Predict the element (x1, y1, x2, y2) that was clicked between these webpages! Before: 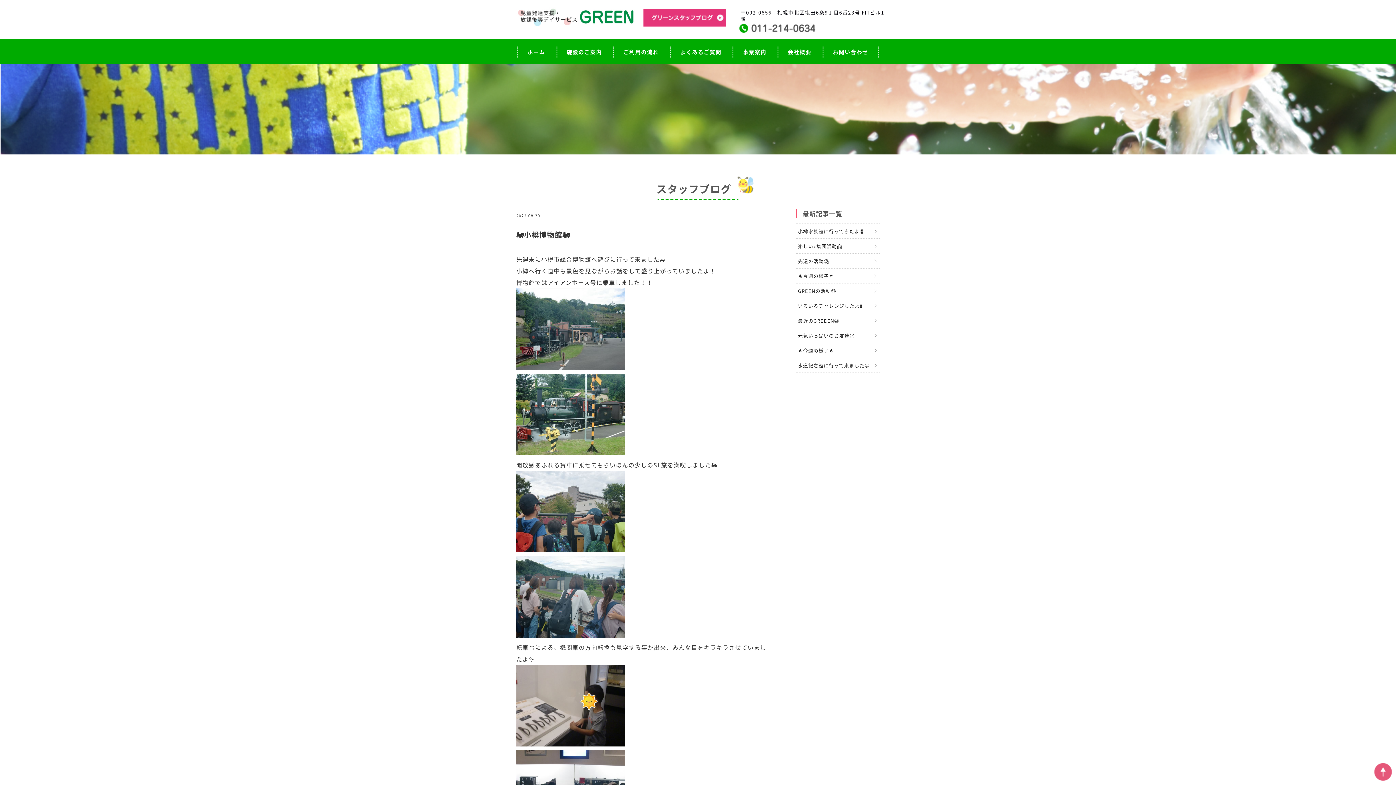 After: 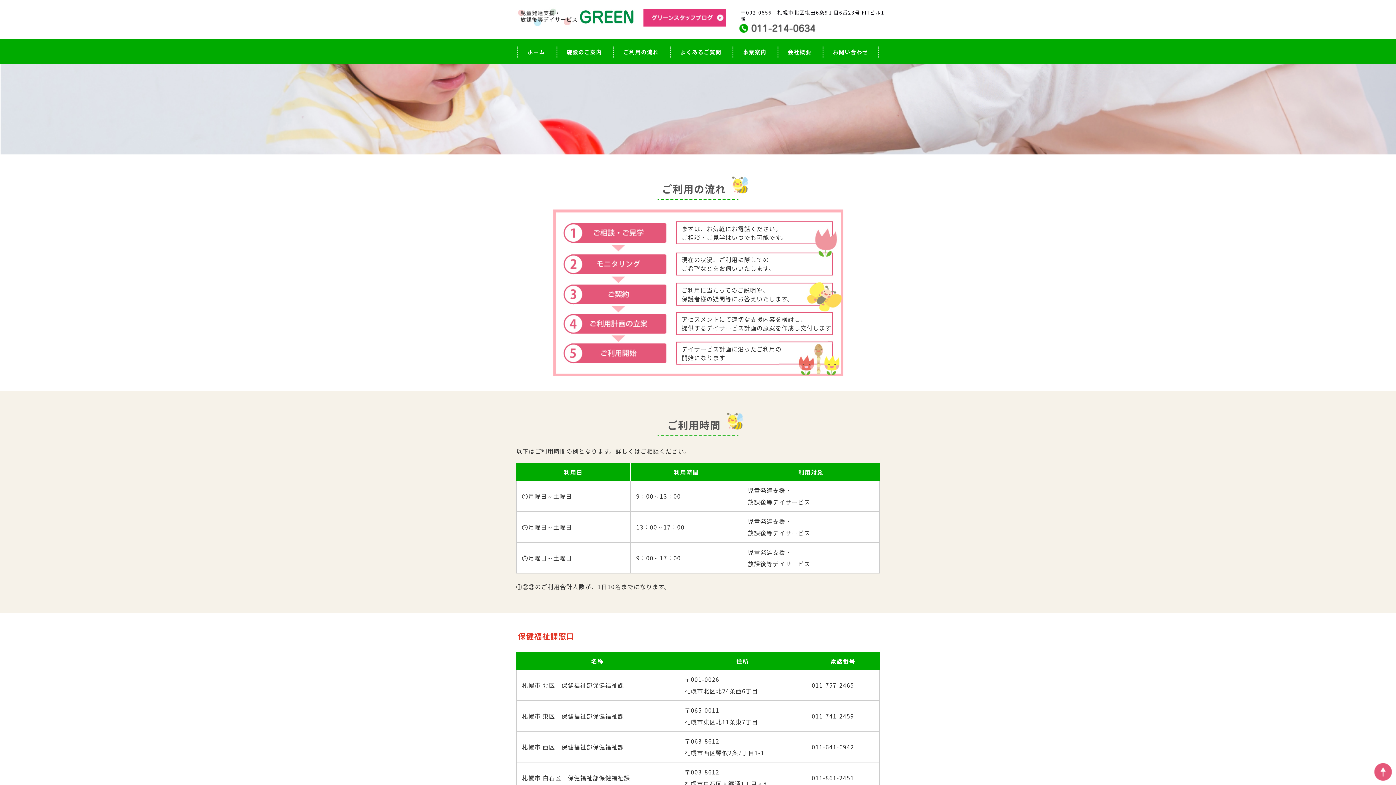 Action: bbox: (612, 39, 669, 63) label: ご利用の流れ